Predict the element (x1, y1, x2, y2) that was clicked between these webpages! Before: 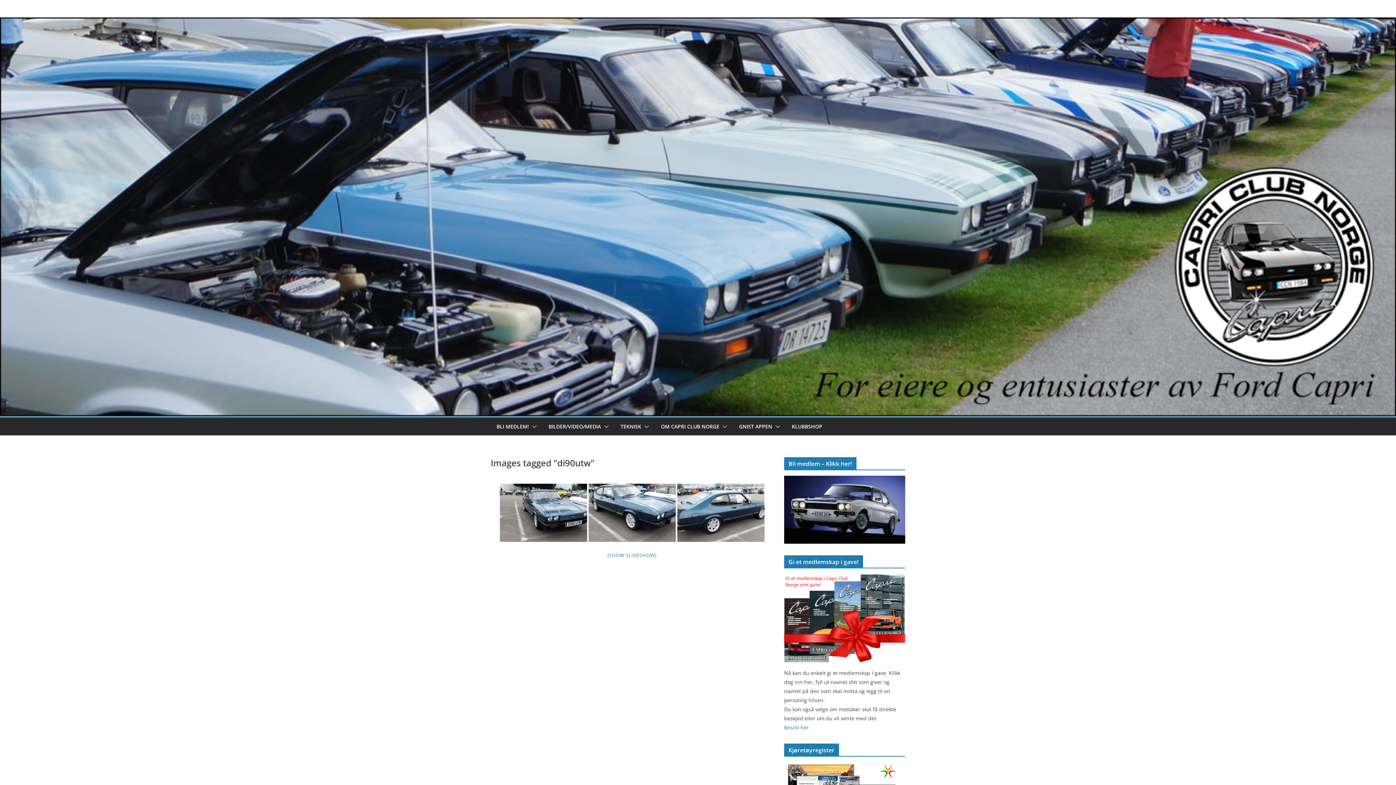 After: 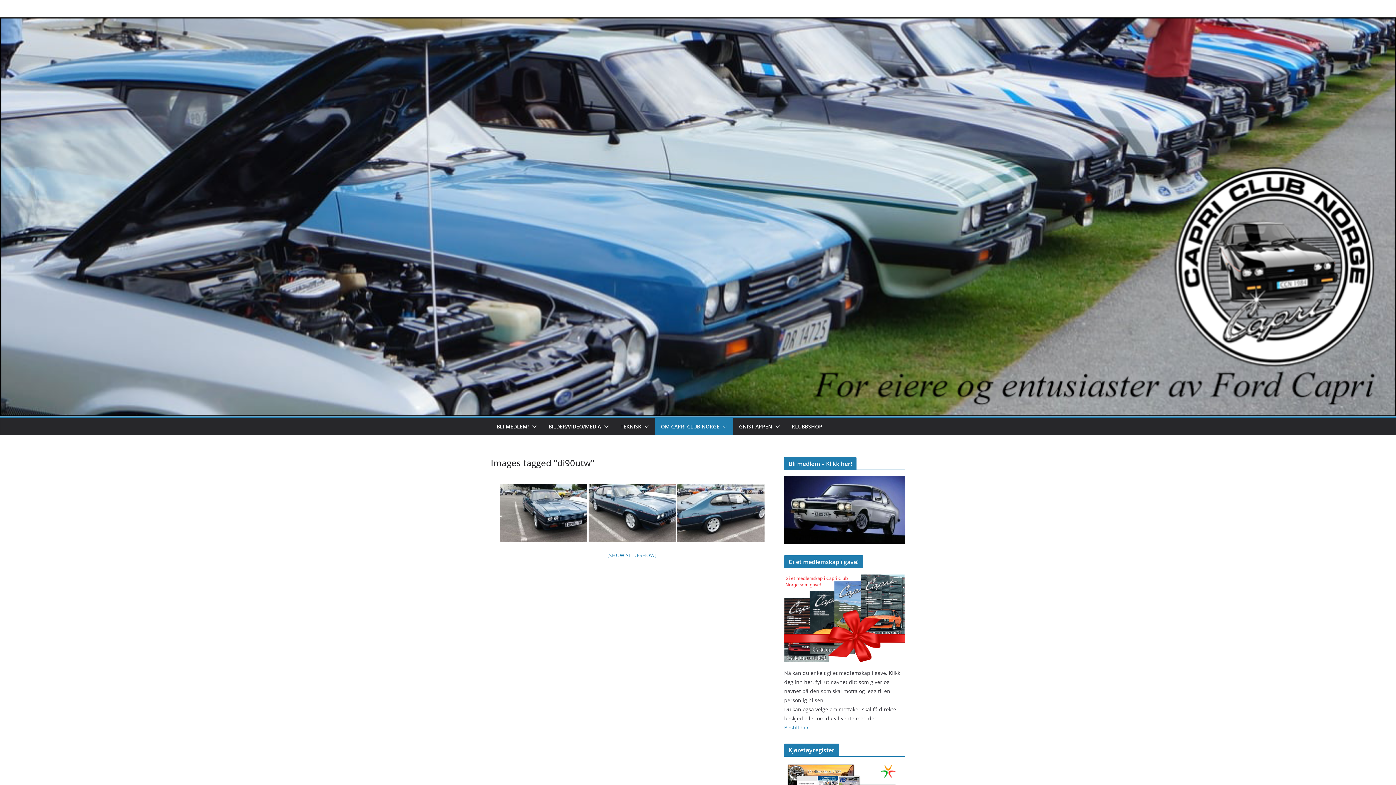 Action: bbox: (719, 421, 727, 432)